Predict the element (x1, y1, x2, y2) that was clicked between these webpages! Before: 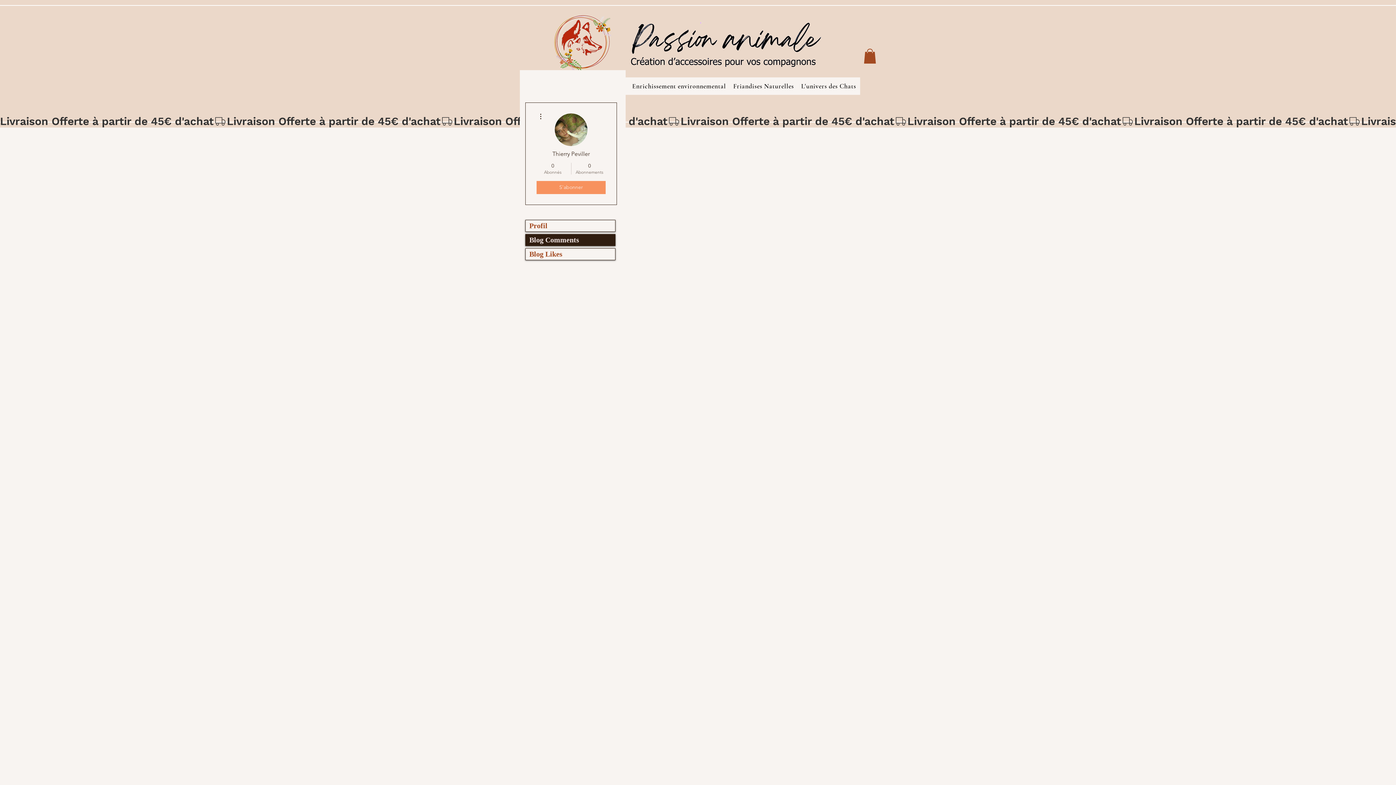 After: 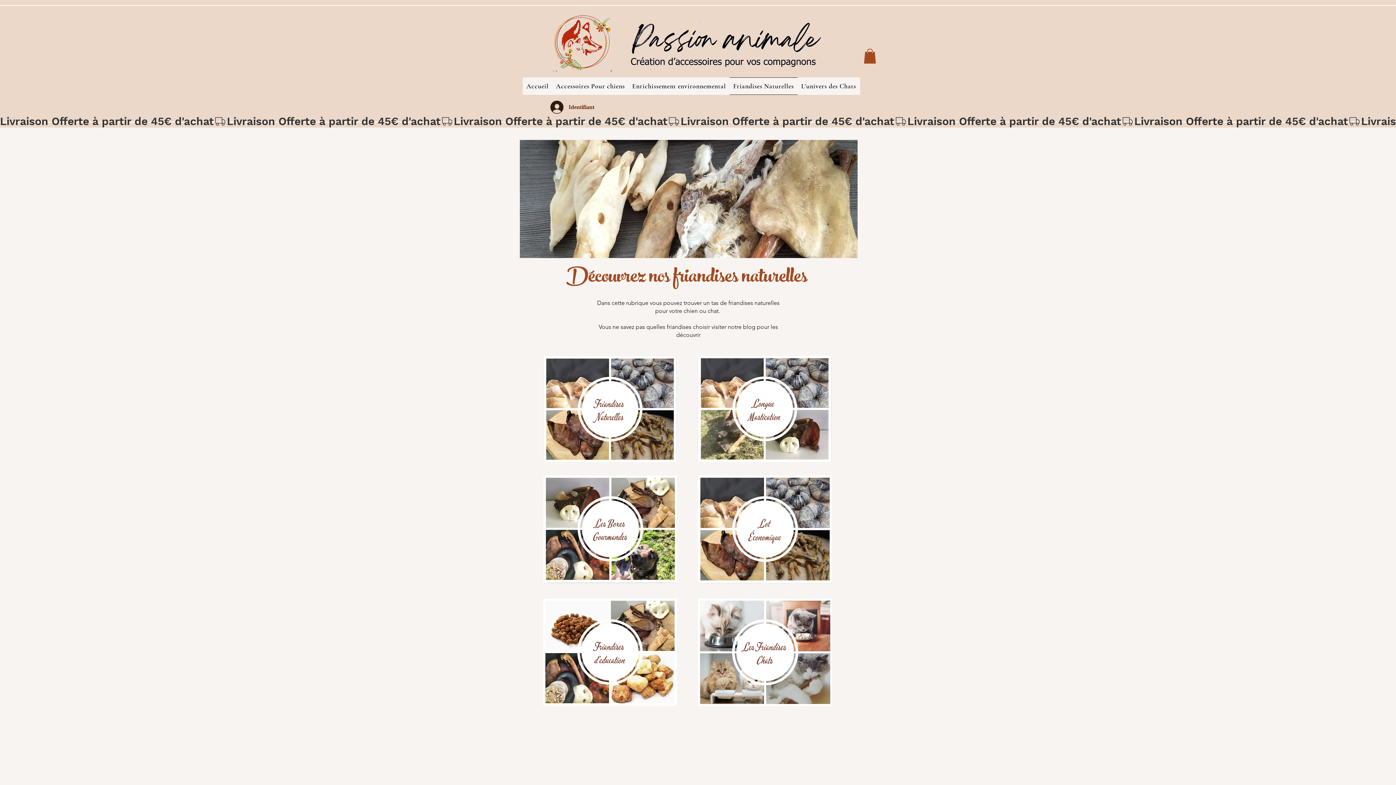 Action: bbox: (729, 77, 797, 94) label: Friandises Naturelles